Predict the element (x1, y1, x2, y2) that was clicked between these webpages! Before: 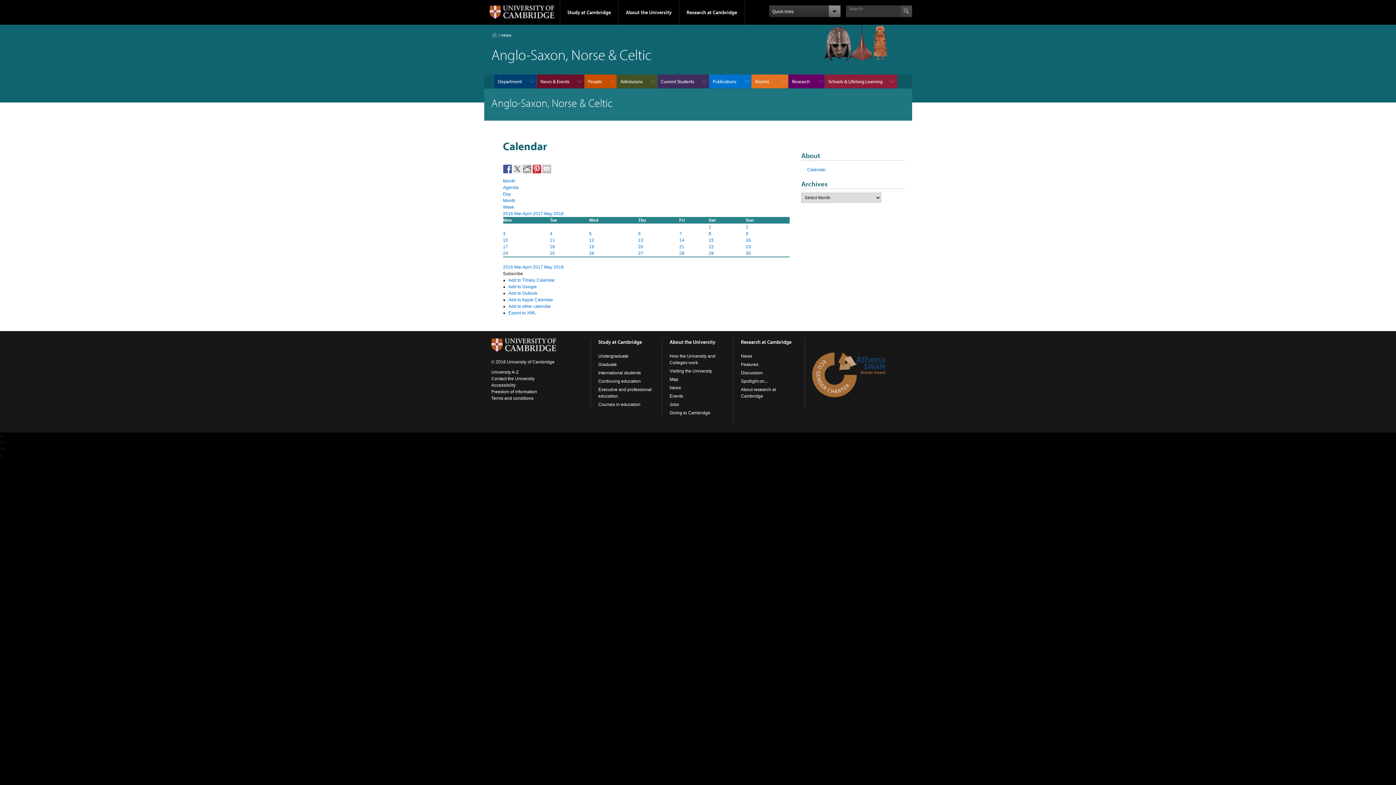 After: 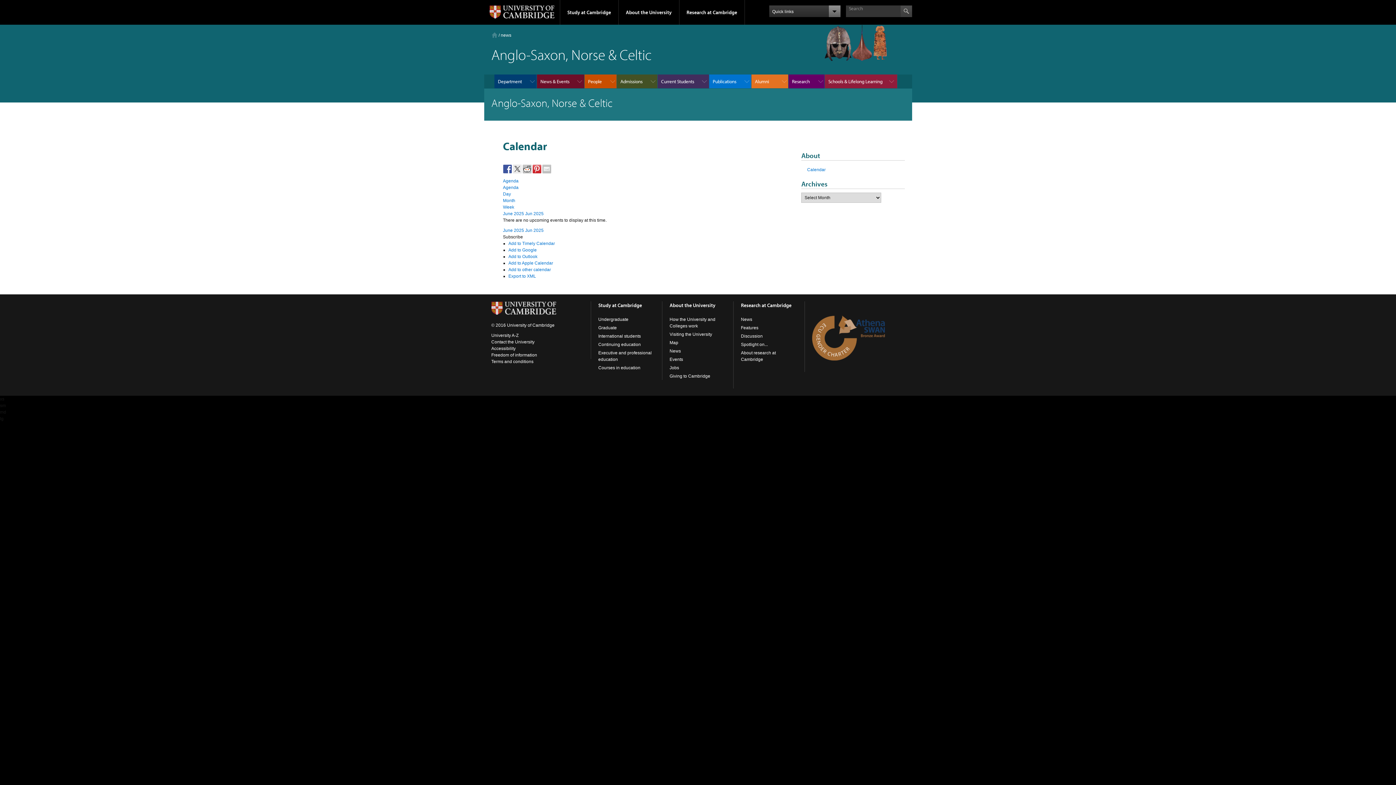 Action: bbox: (807, 167, 825, 172) label: Calendar